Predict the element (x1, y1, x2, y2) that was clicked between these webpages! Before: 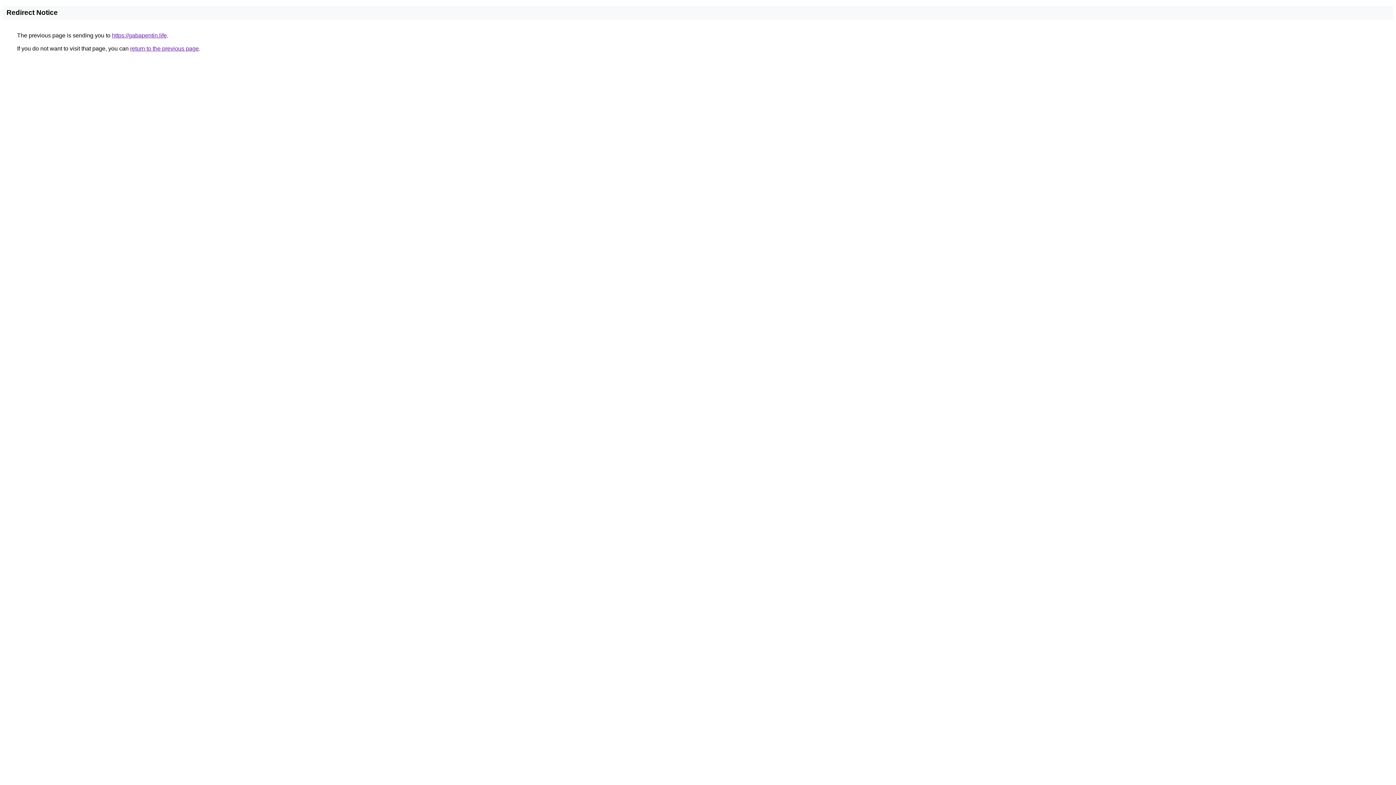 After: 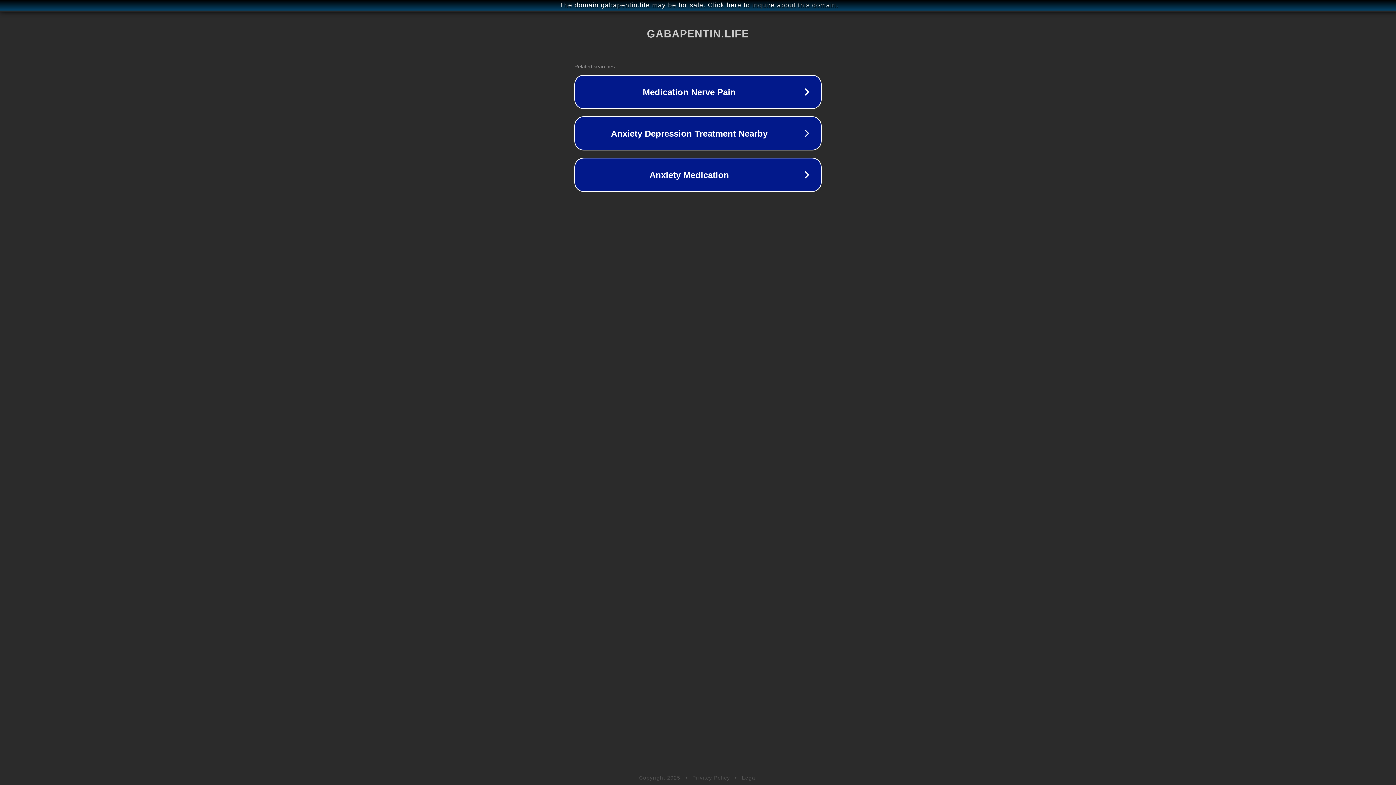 Action: label: https://gabapentin.life bbox: (112, 32, 166, 38)